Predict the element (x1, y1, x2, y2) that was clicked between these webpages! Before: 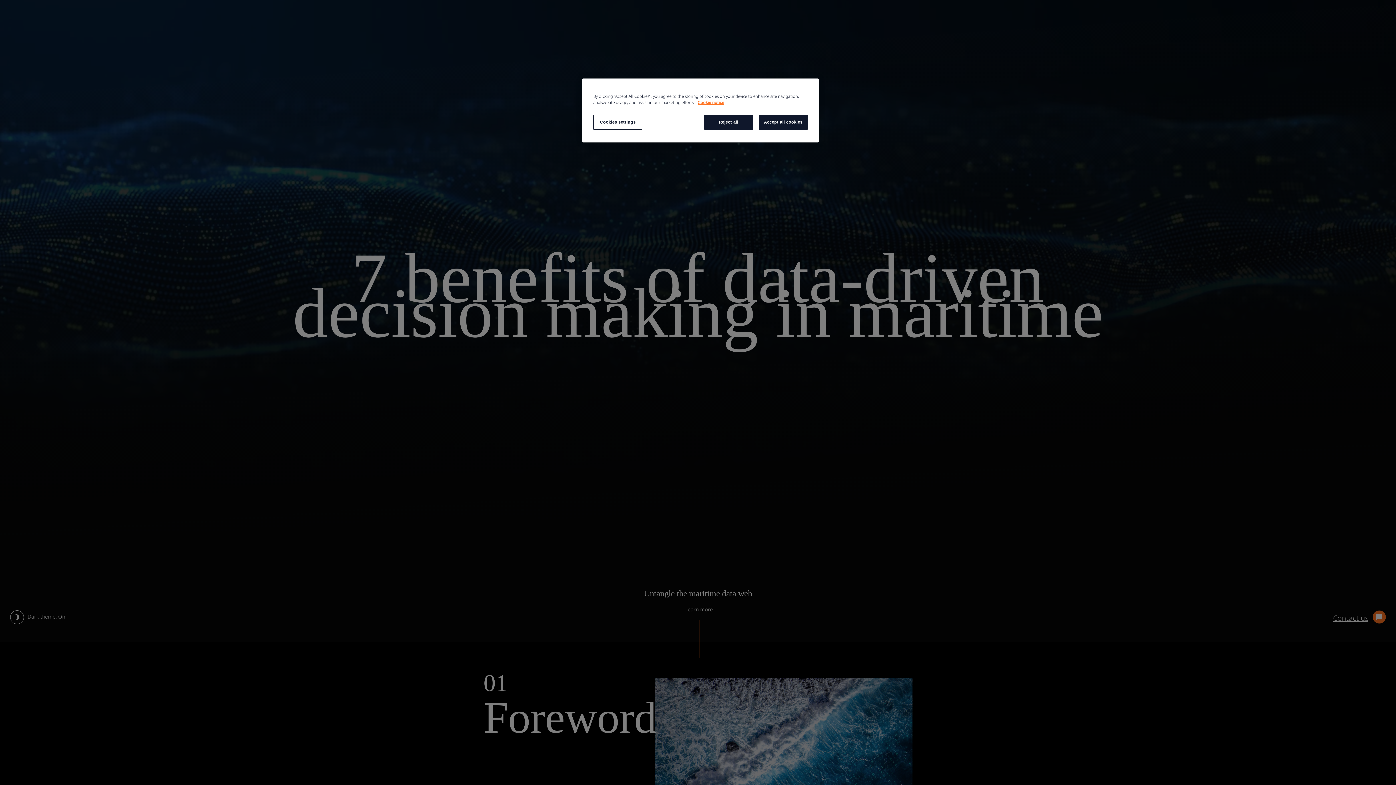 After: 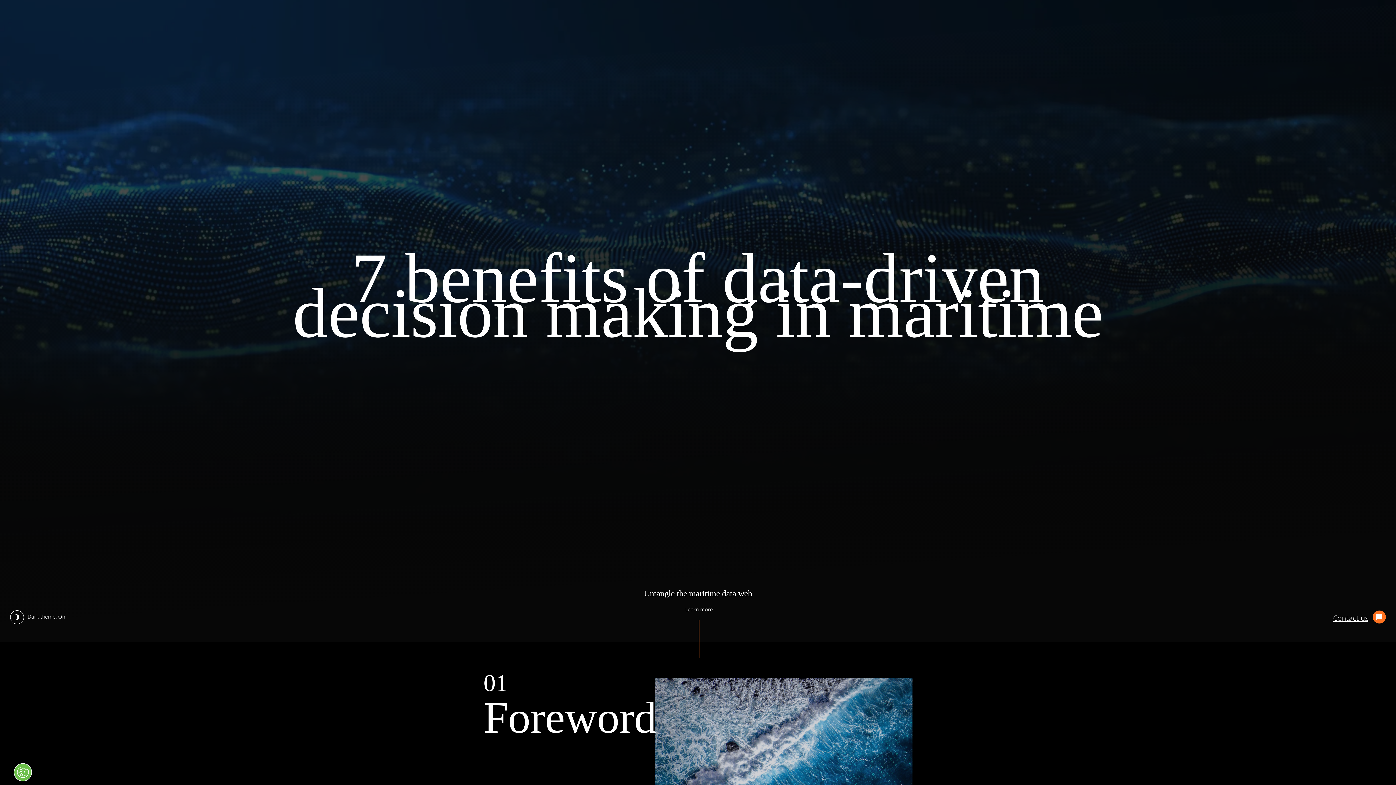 Action: label: Reject all bbox: (704, 114, 753, 129)